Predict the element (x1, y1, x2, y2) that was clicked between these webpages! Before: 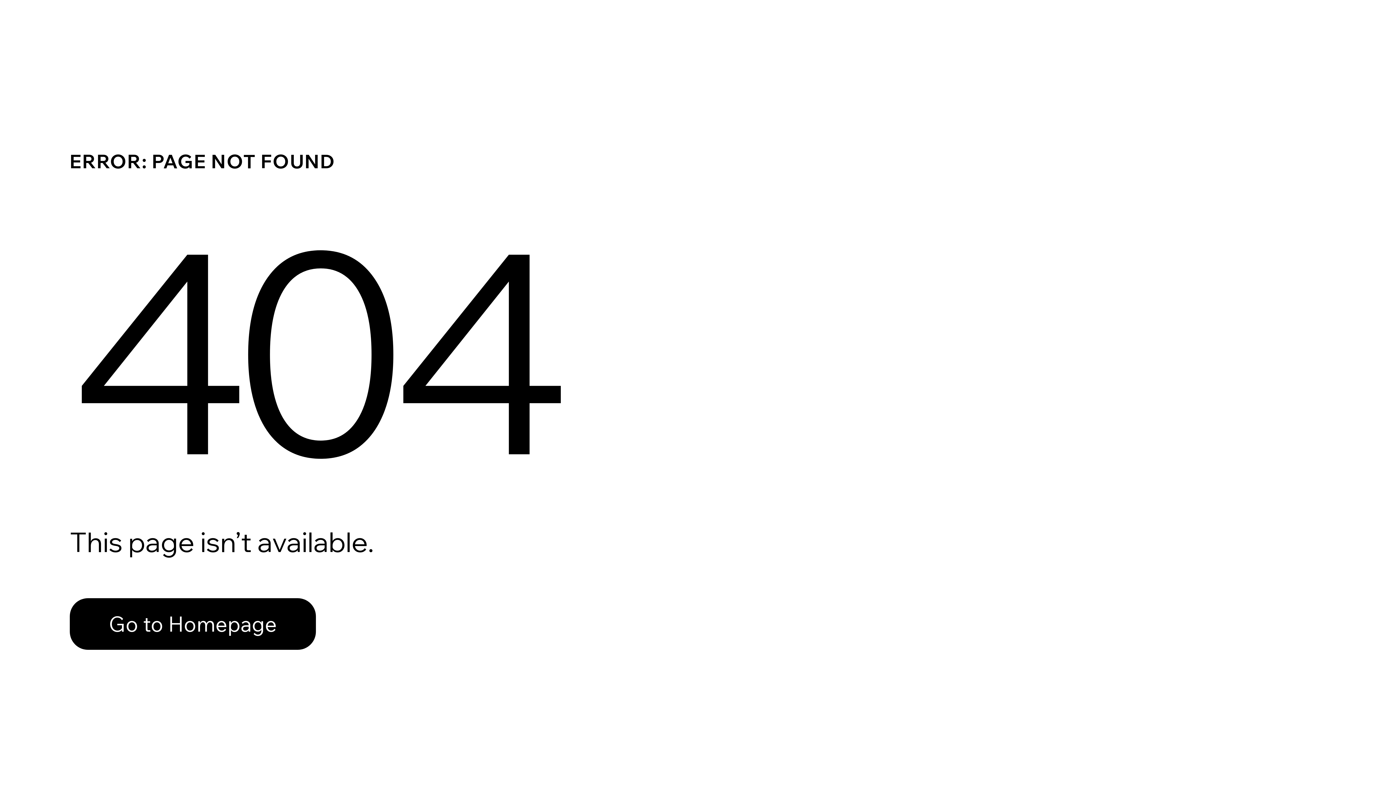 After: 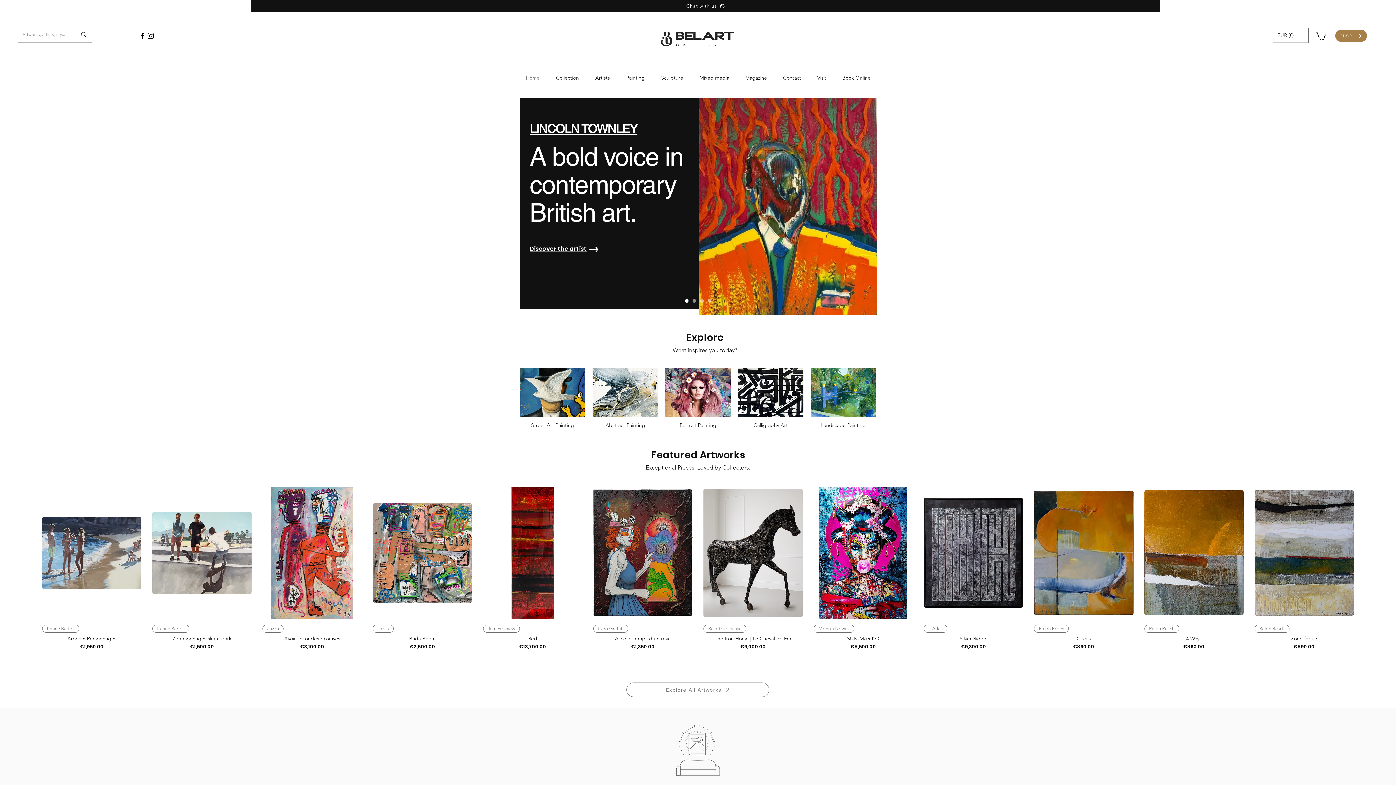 Action: label: Go to Homepage bbox: (69, 582, 768, 659)